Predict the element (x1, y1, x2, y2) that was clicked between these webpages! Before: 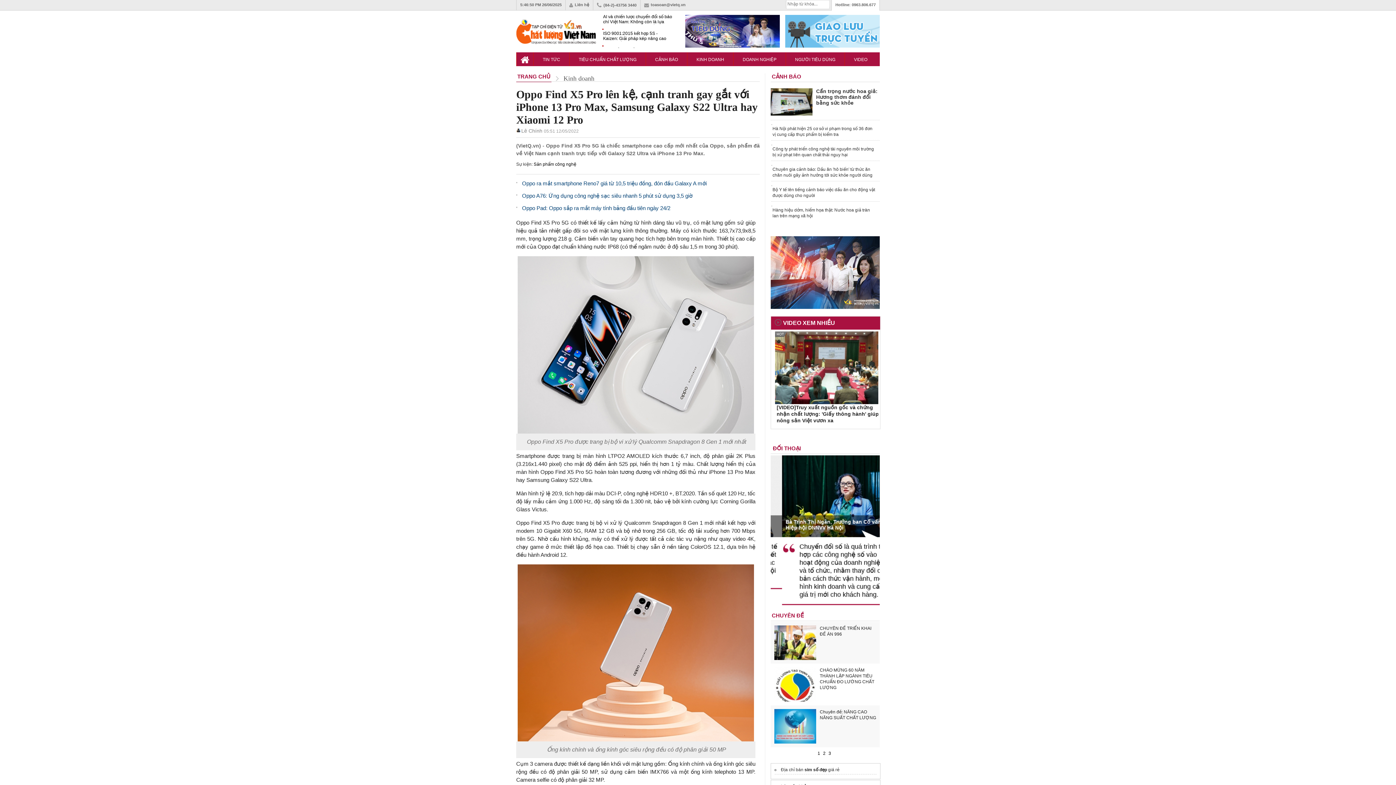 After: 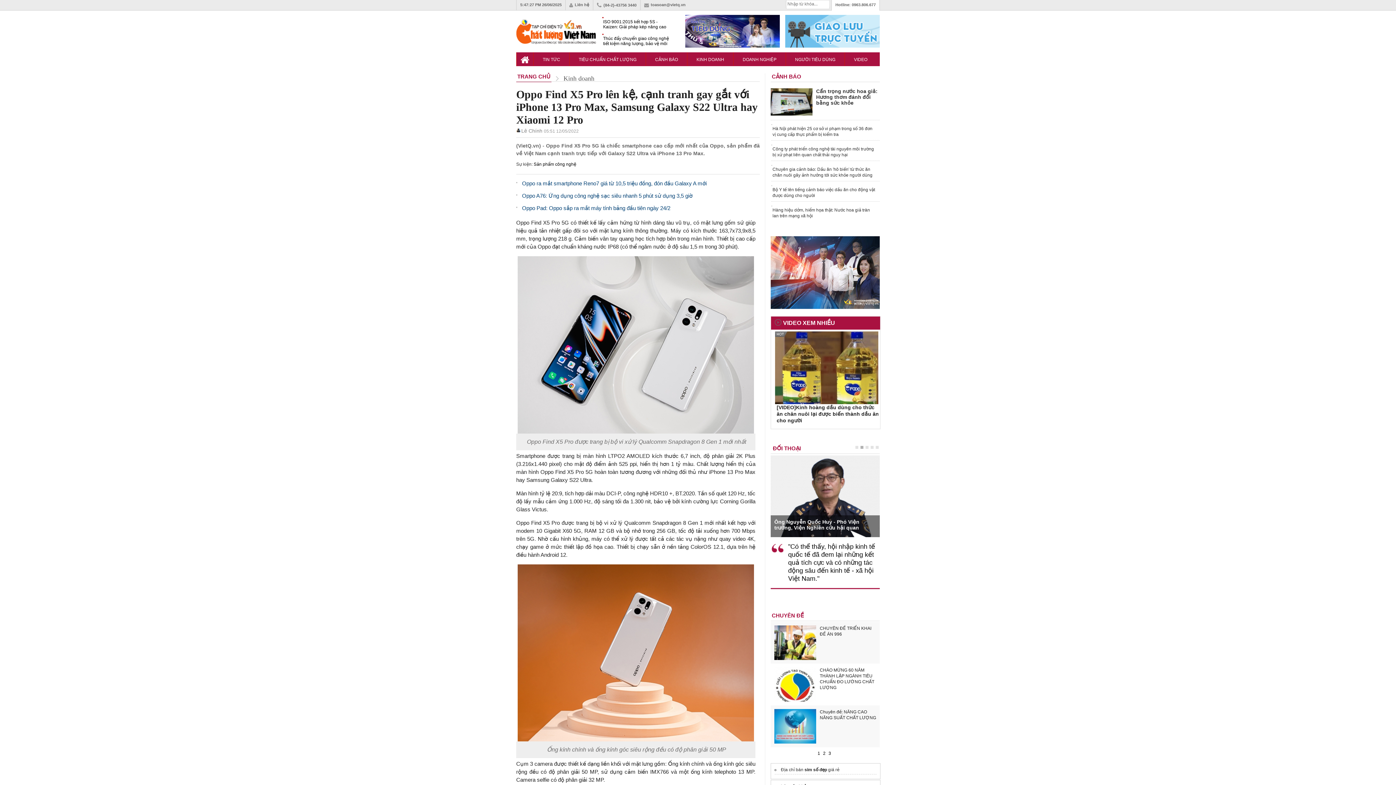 Action: bbox: (685, 14, 780, 47)